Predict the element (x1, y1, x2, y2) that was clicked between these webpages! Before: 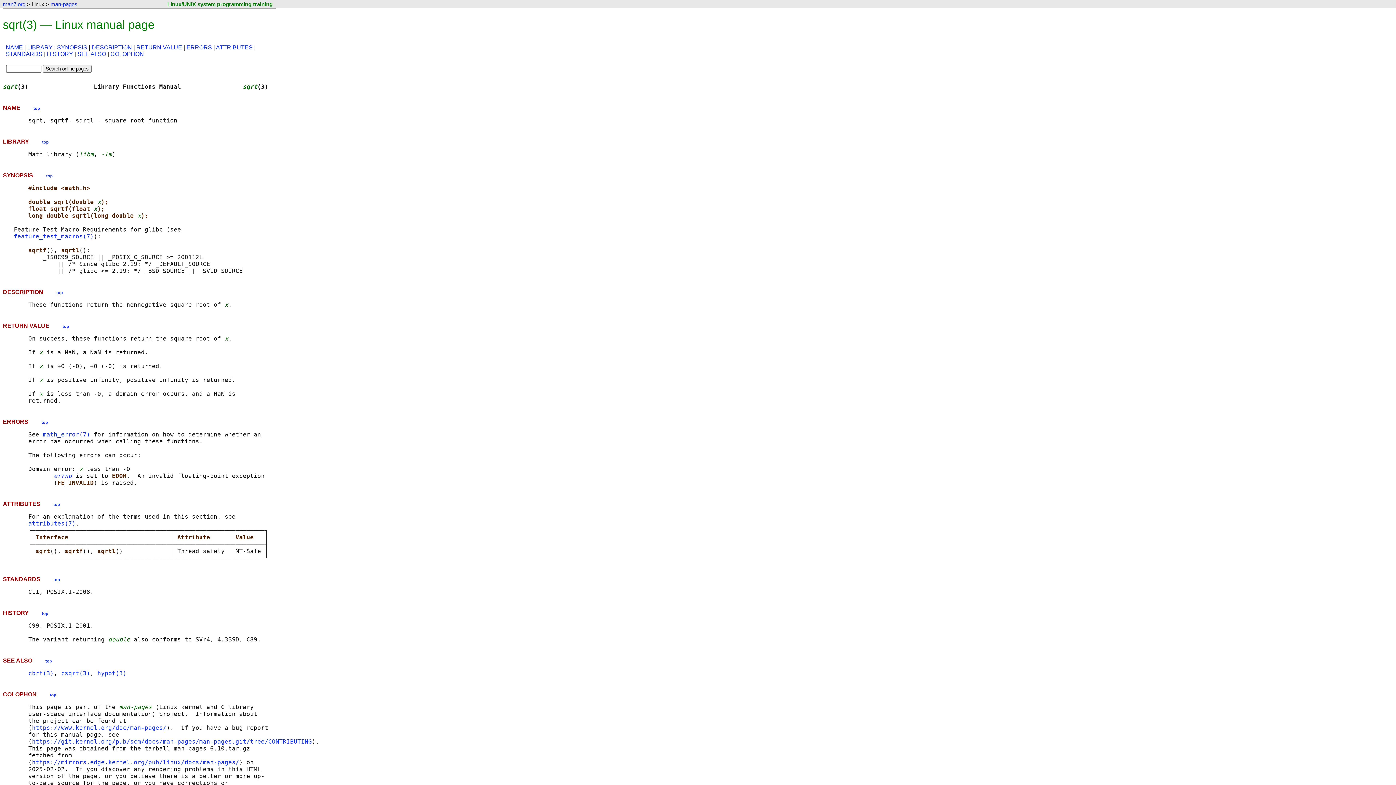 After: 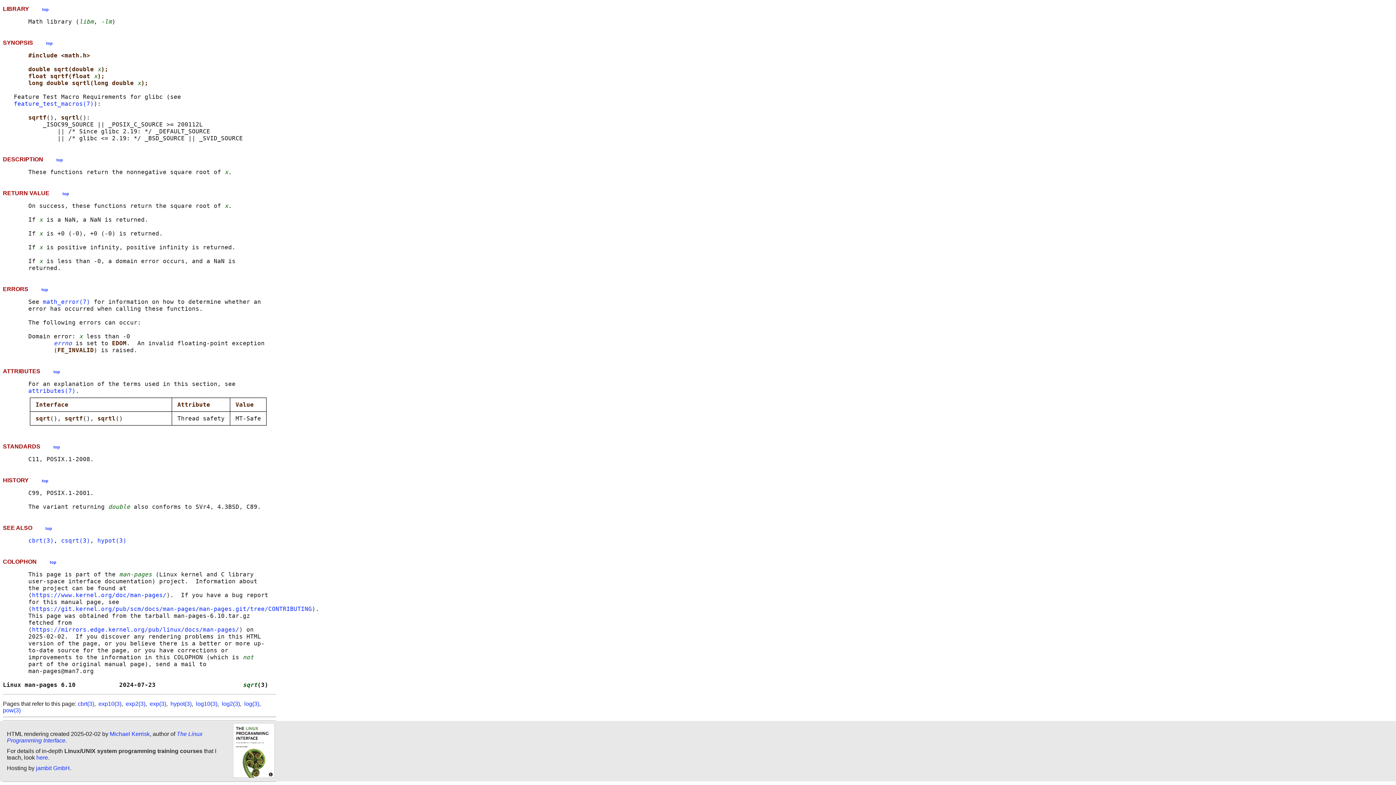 Action: label: RETURN VALUE bbox: (136, 44, 182, 50)